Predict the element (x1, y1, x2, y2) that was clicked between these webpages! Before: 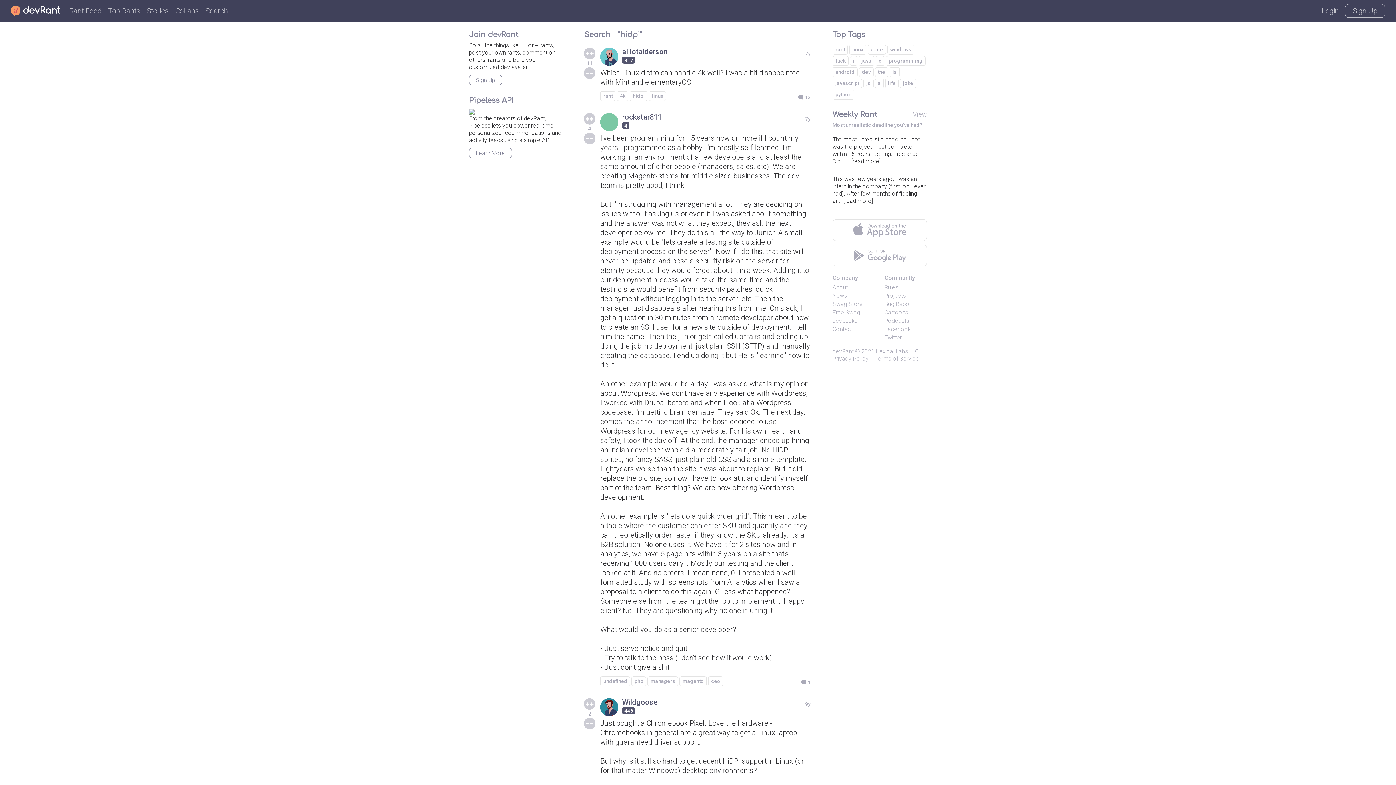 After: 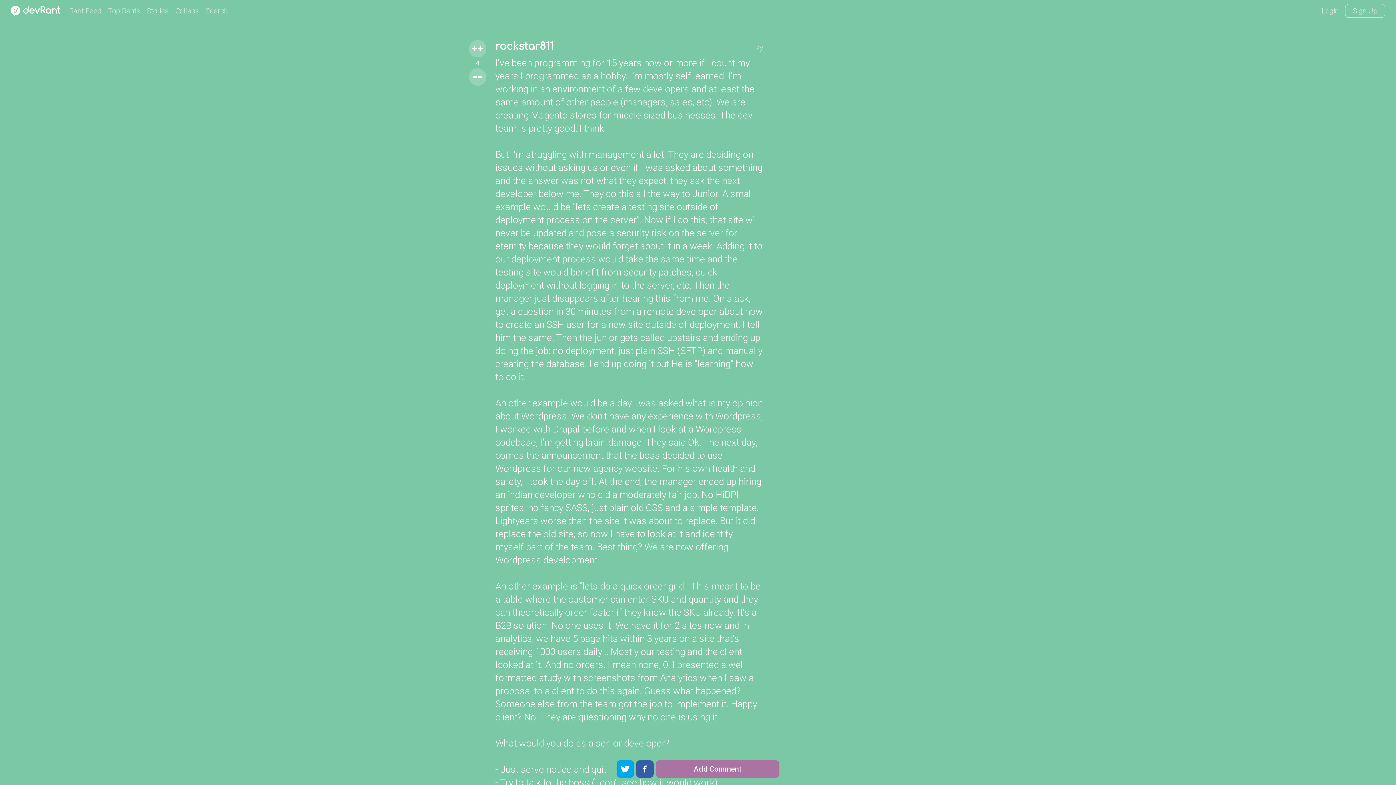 Action: label: 1 bbox: (801, 677, 810, 685)